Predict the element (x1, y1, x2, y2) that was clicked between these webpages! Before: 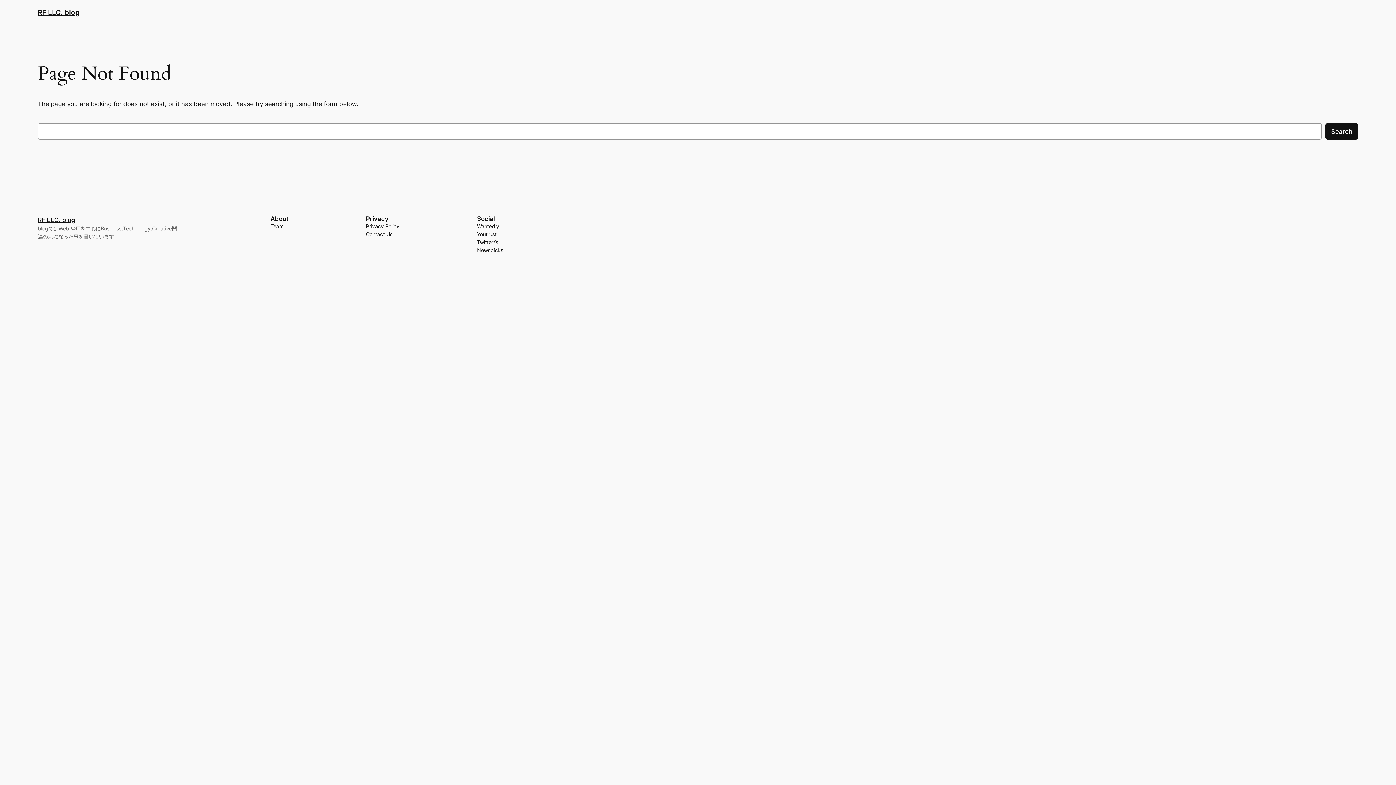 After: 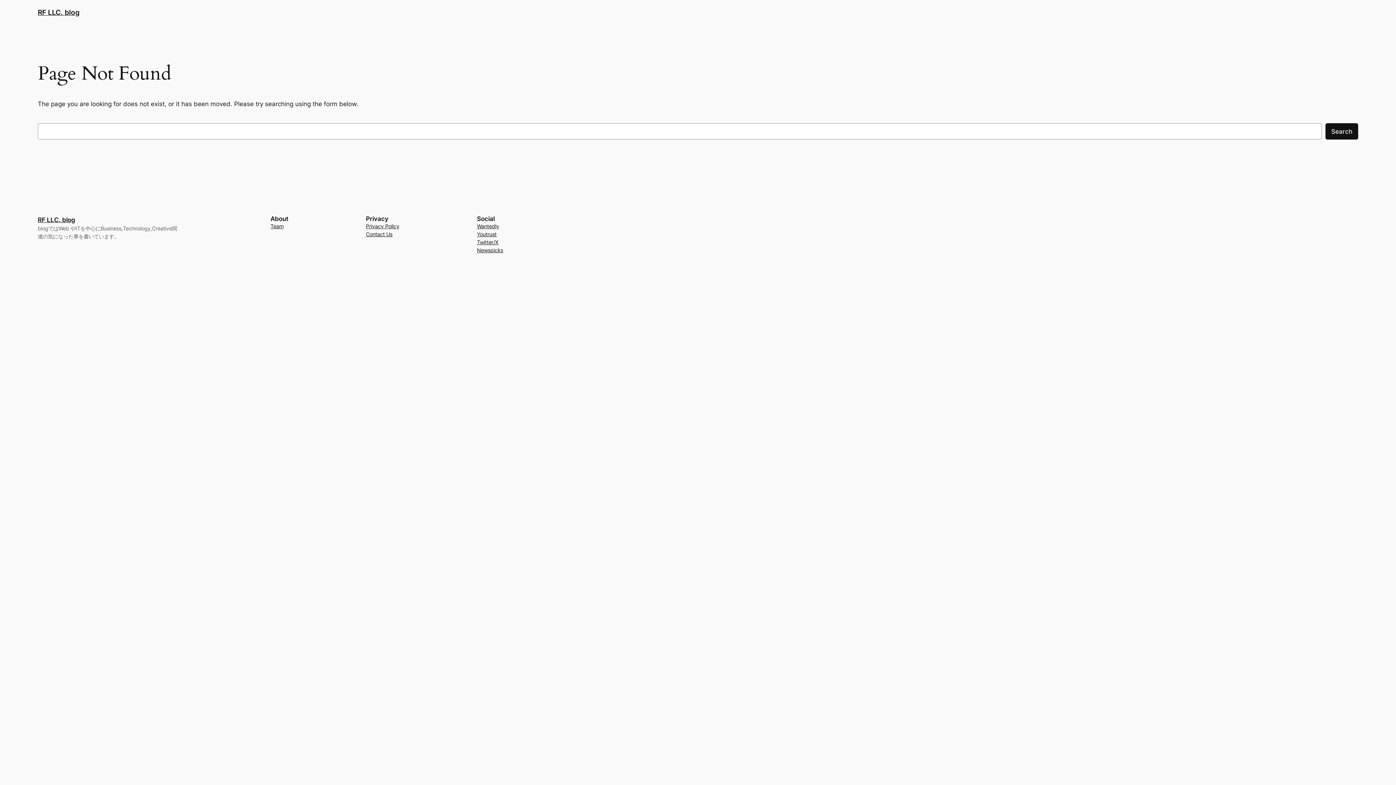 Action: bbox: (477, 230, 496, 238) label: Youtrust